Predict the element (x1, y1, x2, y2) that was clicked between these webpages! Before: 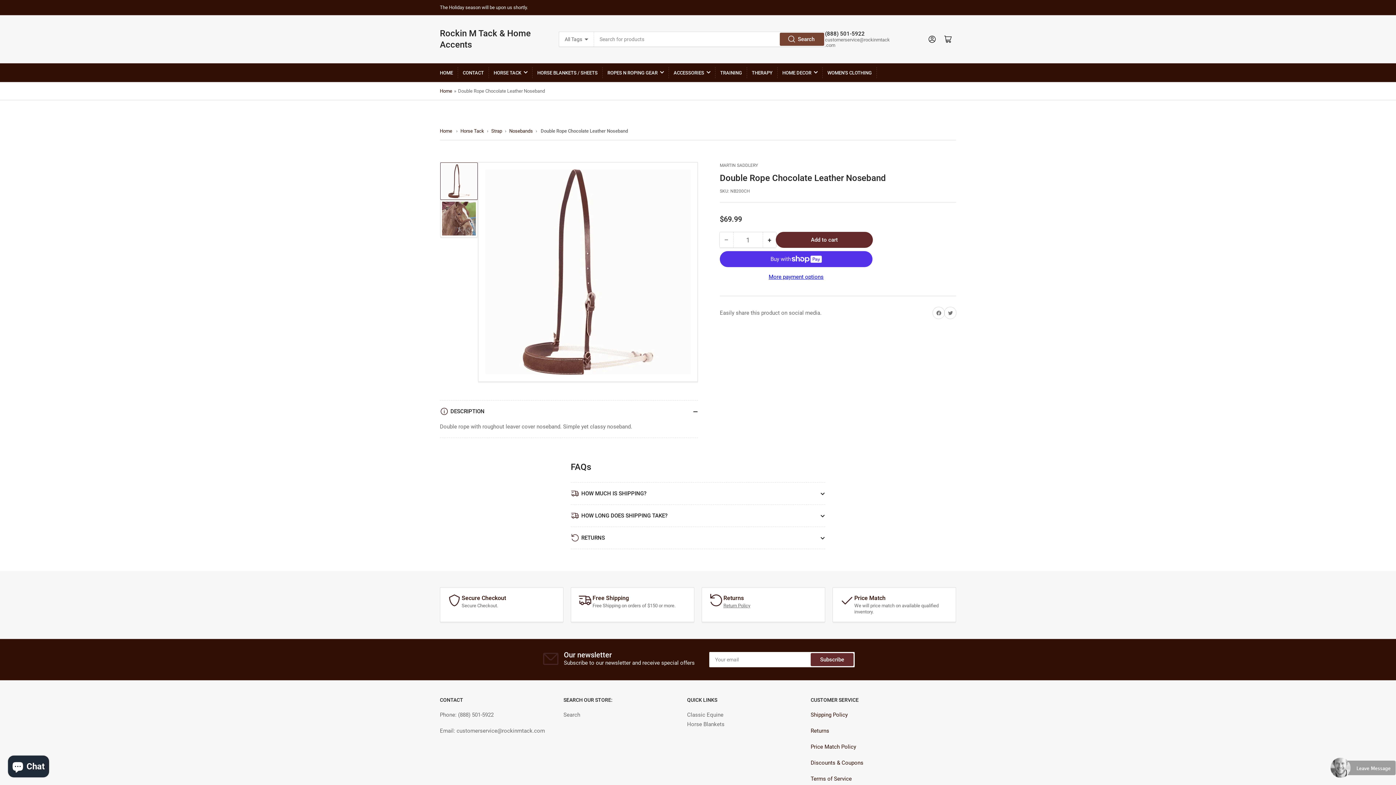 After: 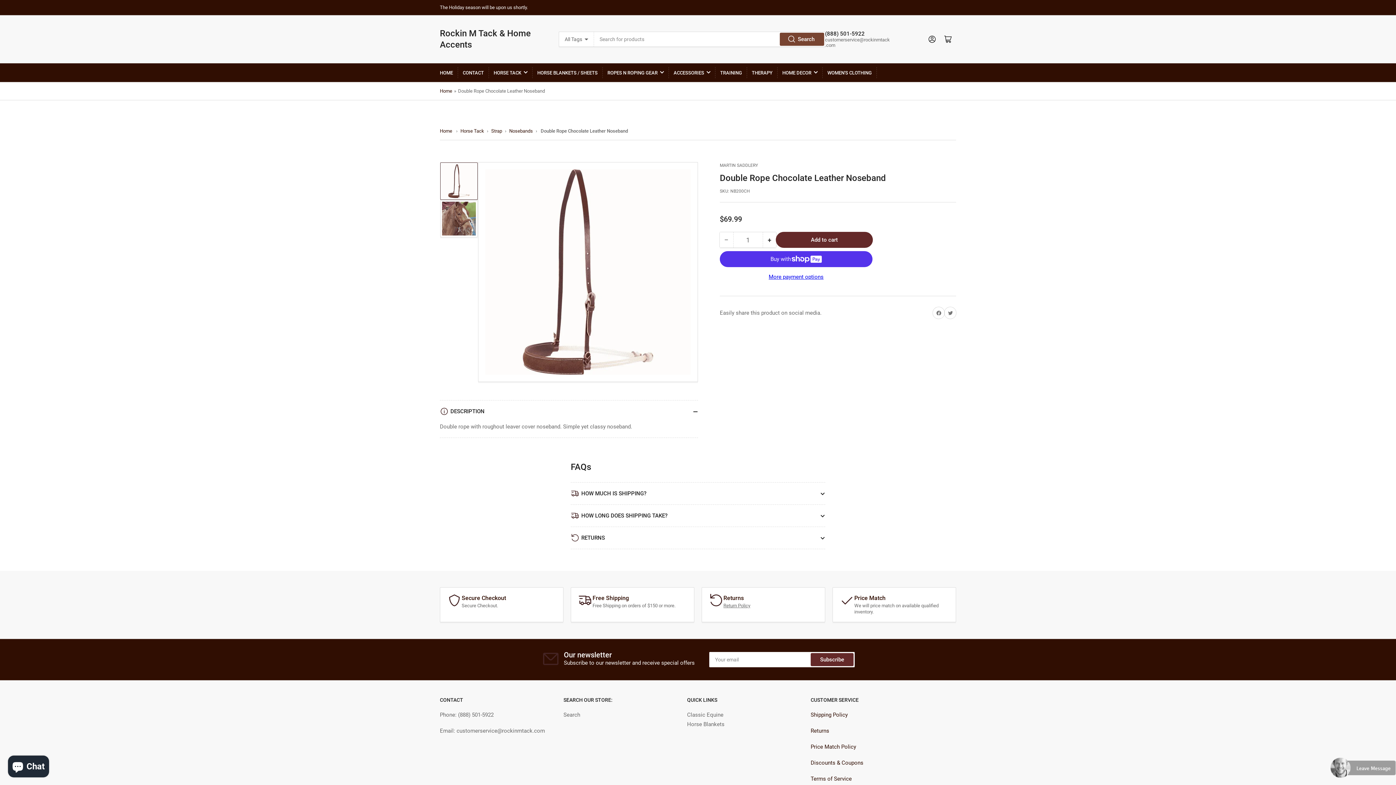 Action: bbox: (720, 232, 733, 247) label: −
Decrease quantity for Double Rope Chocolate Leather Noseband